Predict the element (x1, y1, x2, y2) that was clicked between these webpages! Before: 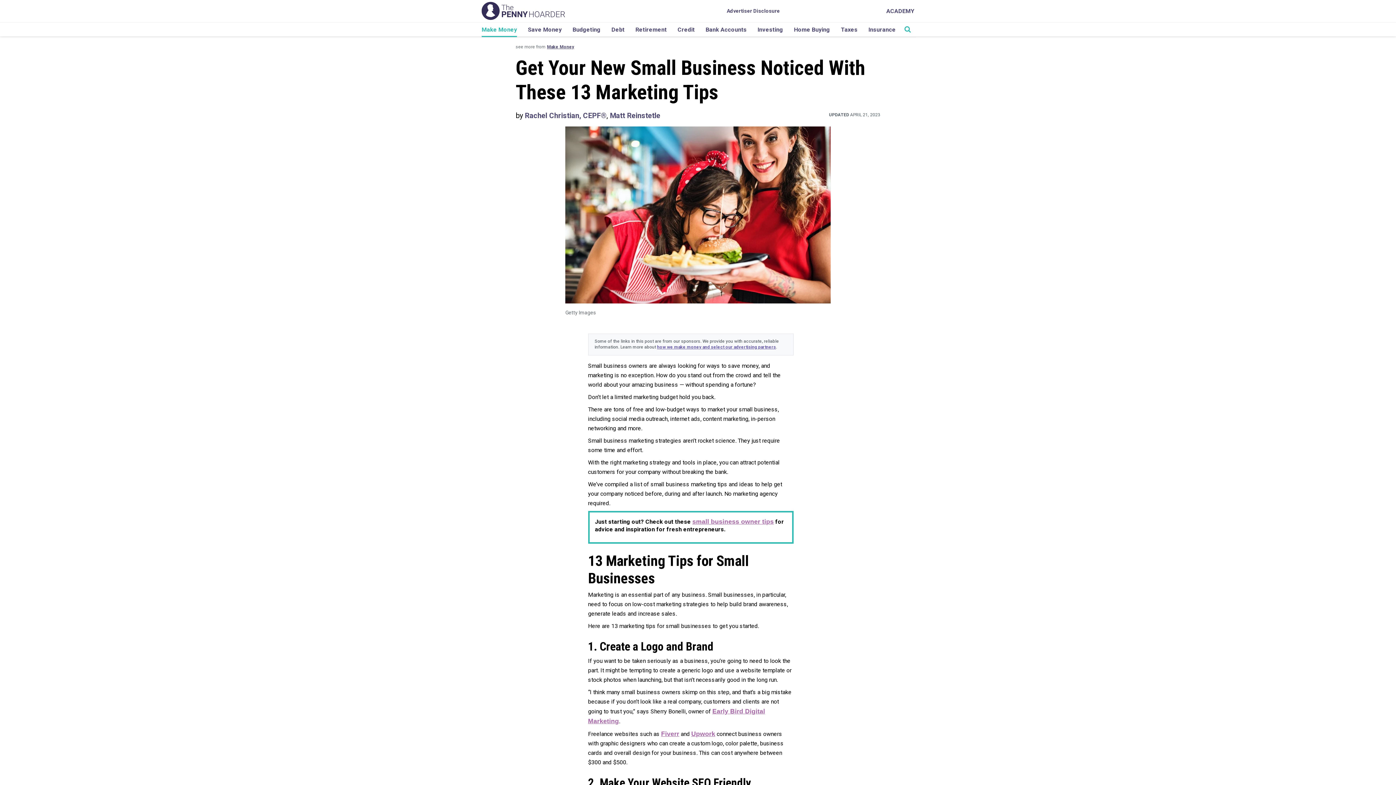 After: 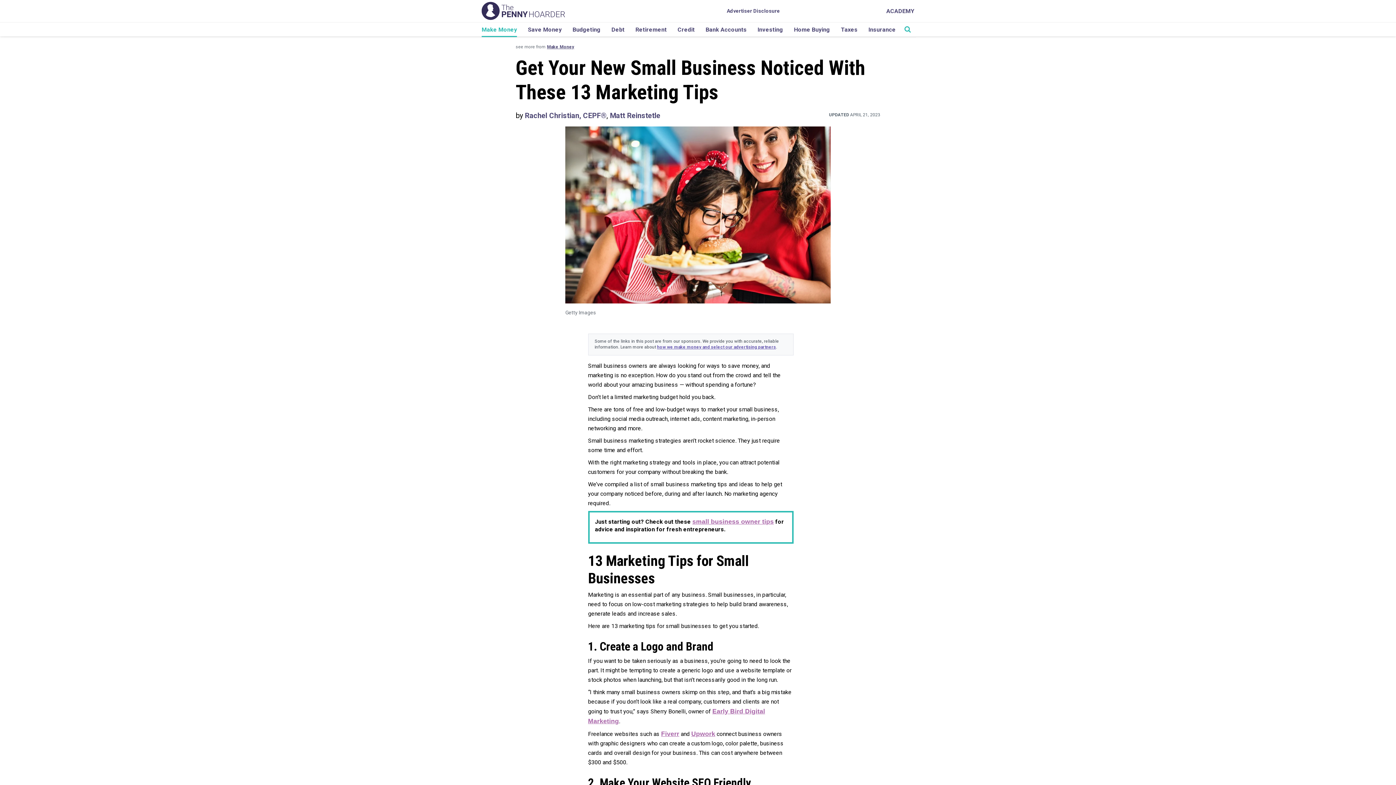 Action: bbox: (691, 730, 715, 737) label: Upwork